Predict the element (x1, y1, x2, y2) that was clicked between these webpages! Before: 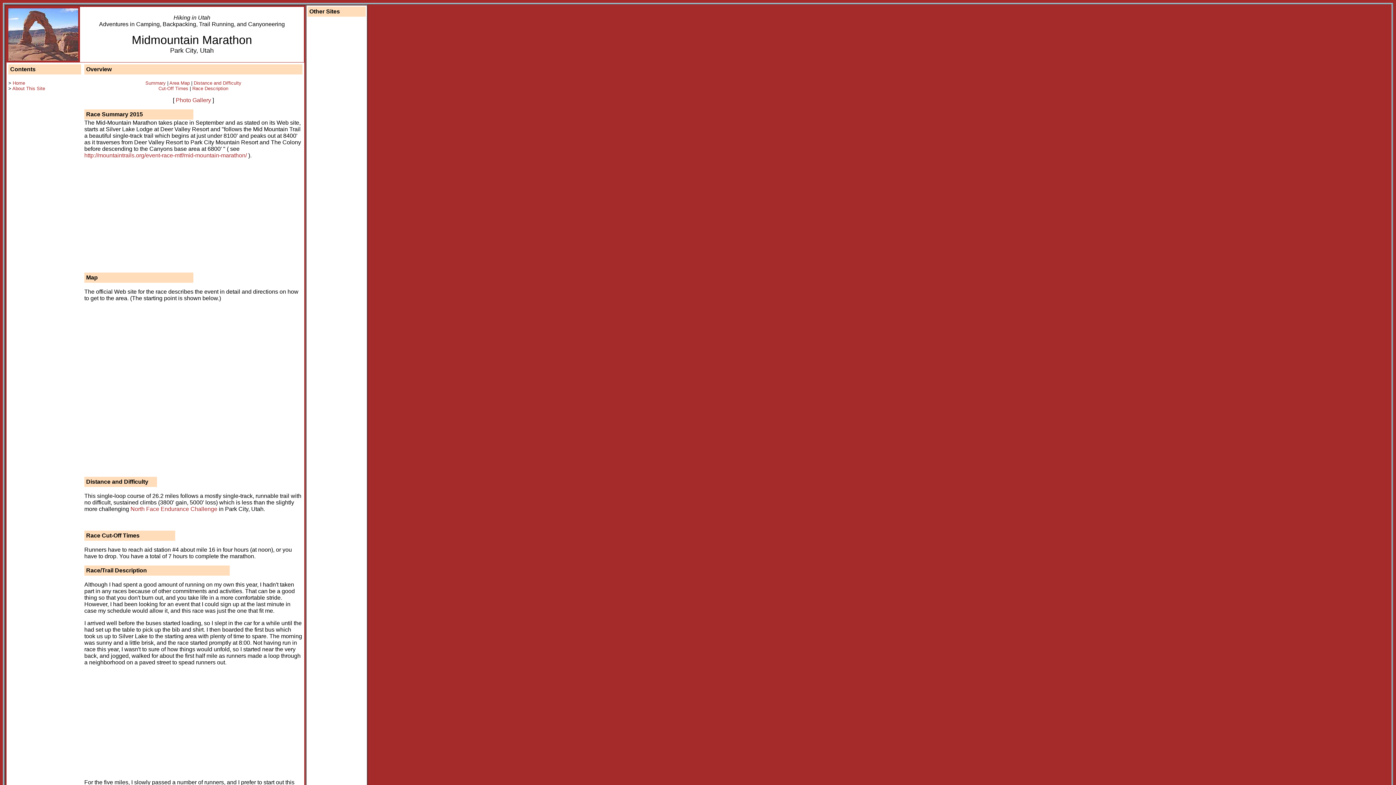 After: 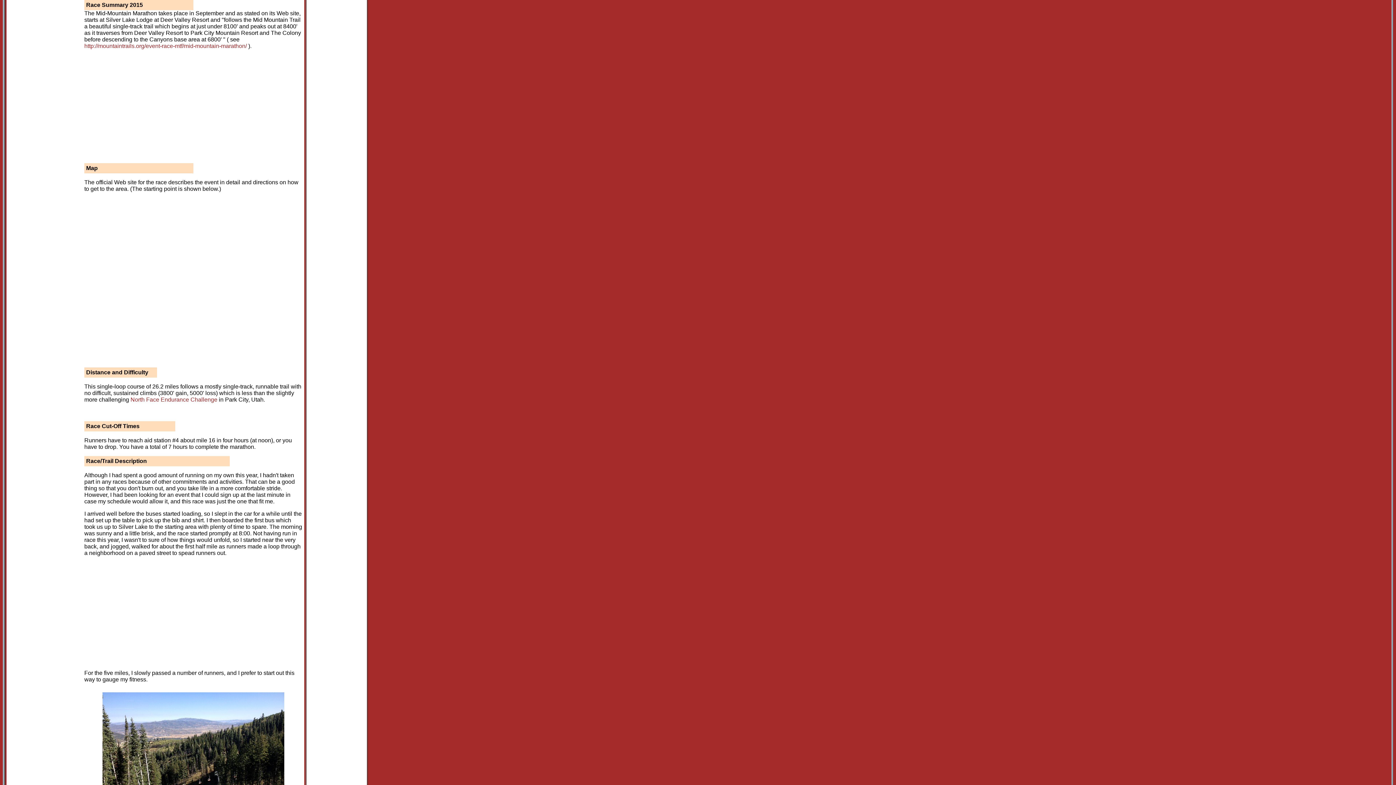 Action: label: Summary bbox: (145, 80, 165, 85)